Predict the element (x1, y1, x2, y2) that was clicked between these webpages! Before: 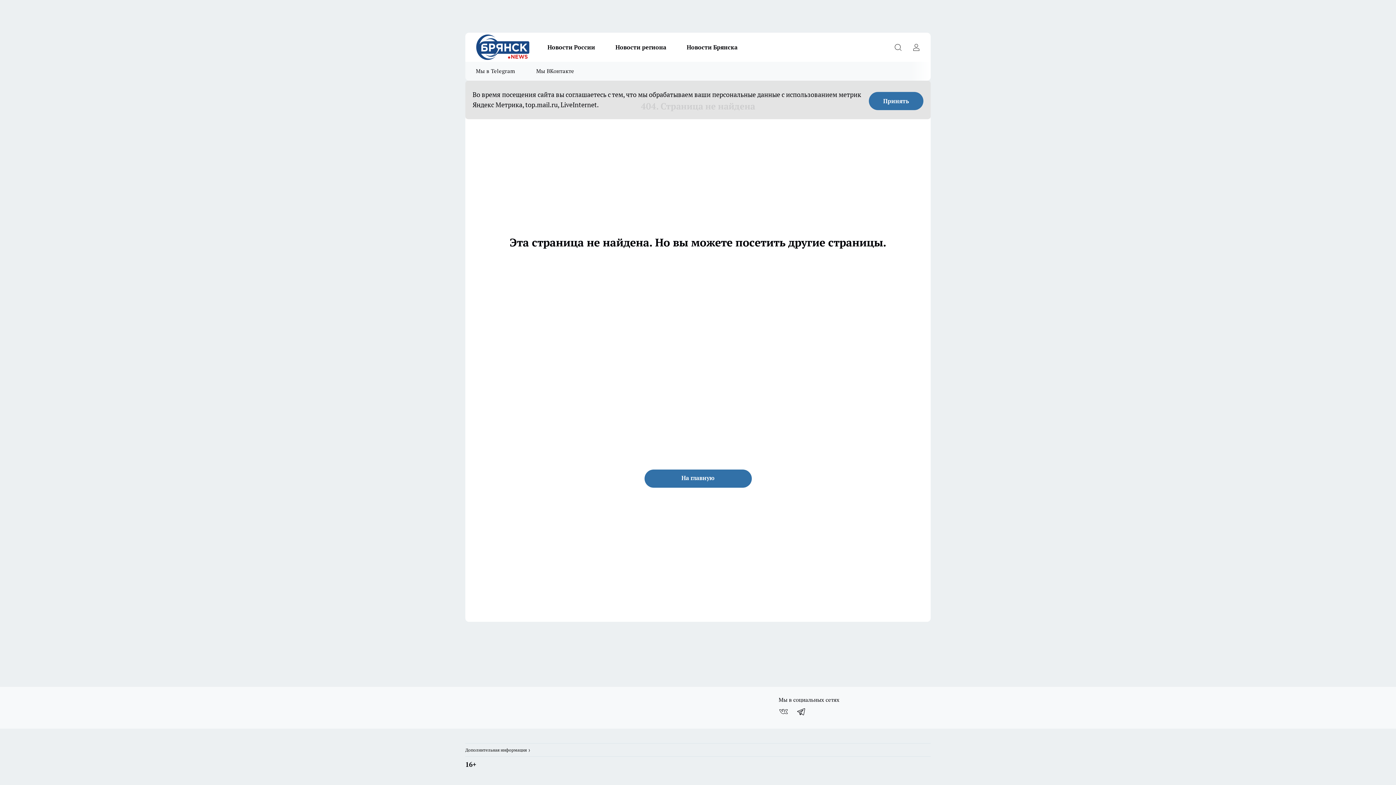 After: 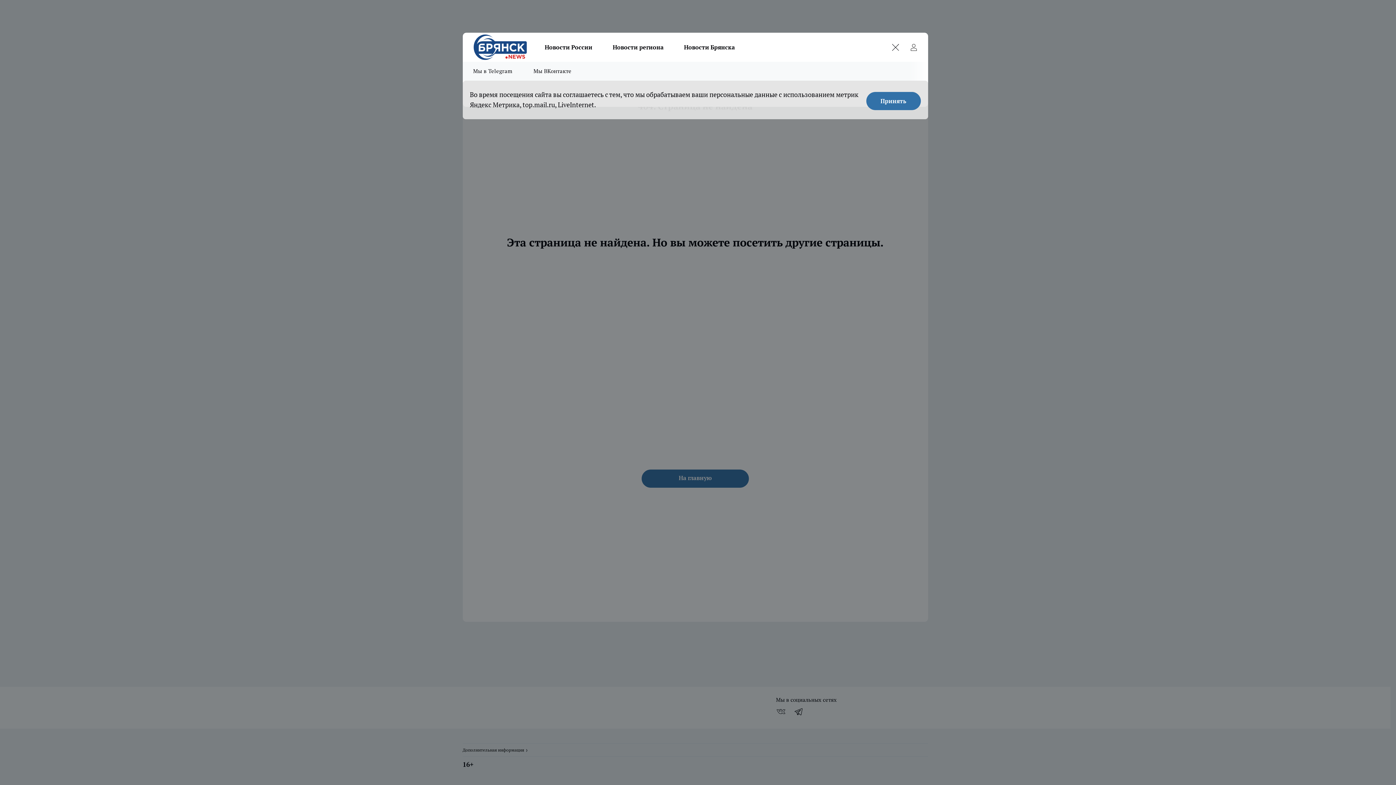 Action: label: Открыть поиск bbox: (890, 40, 905, 54)